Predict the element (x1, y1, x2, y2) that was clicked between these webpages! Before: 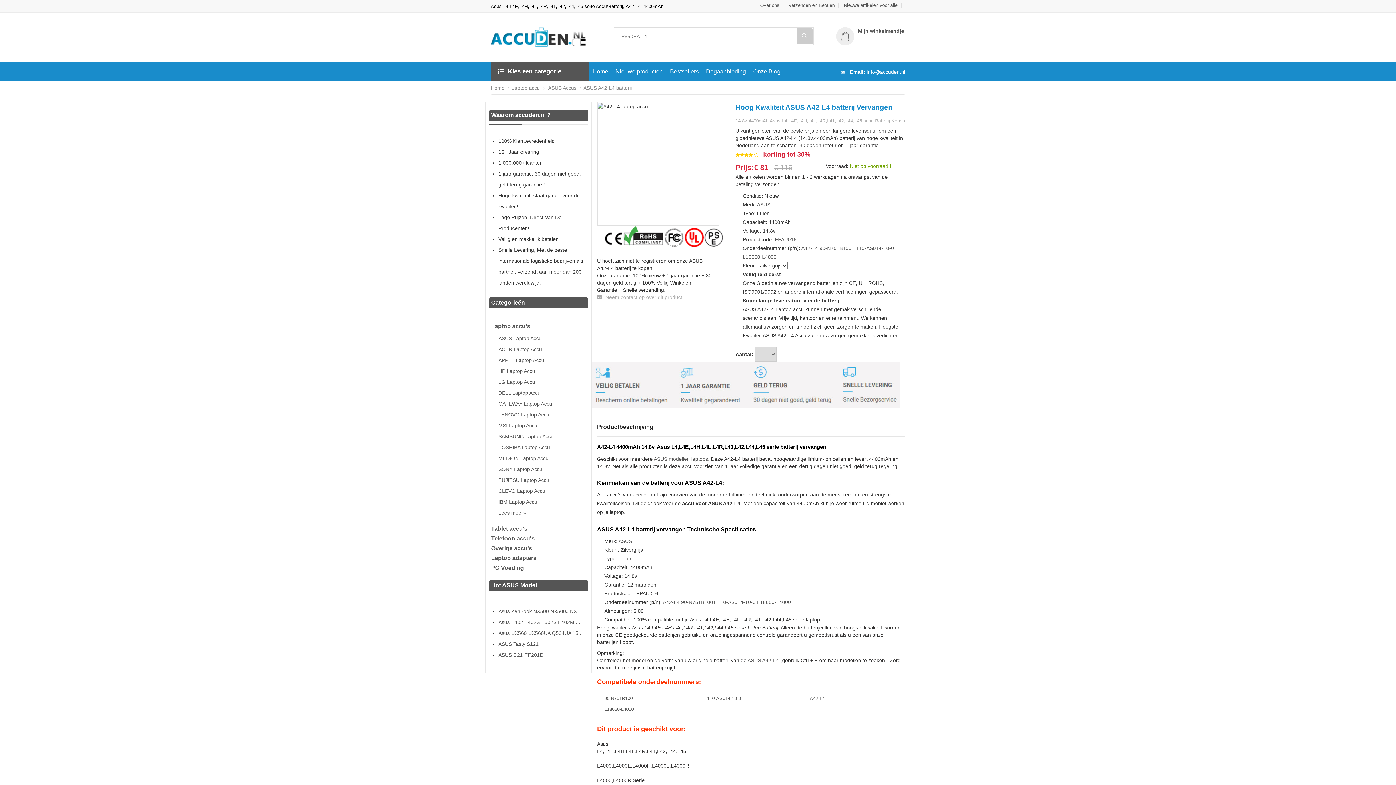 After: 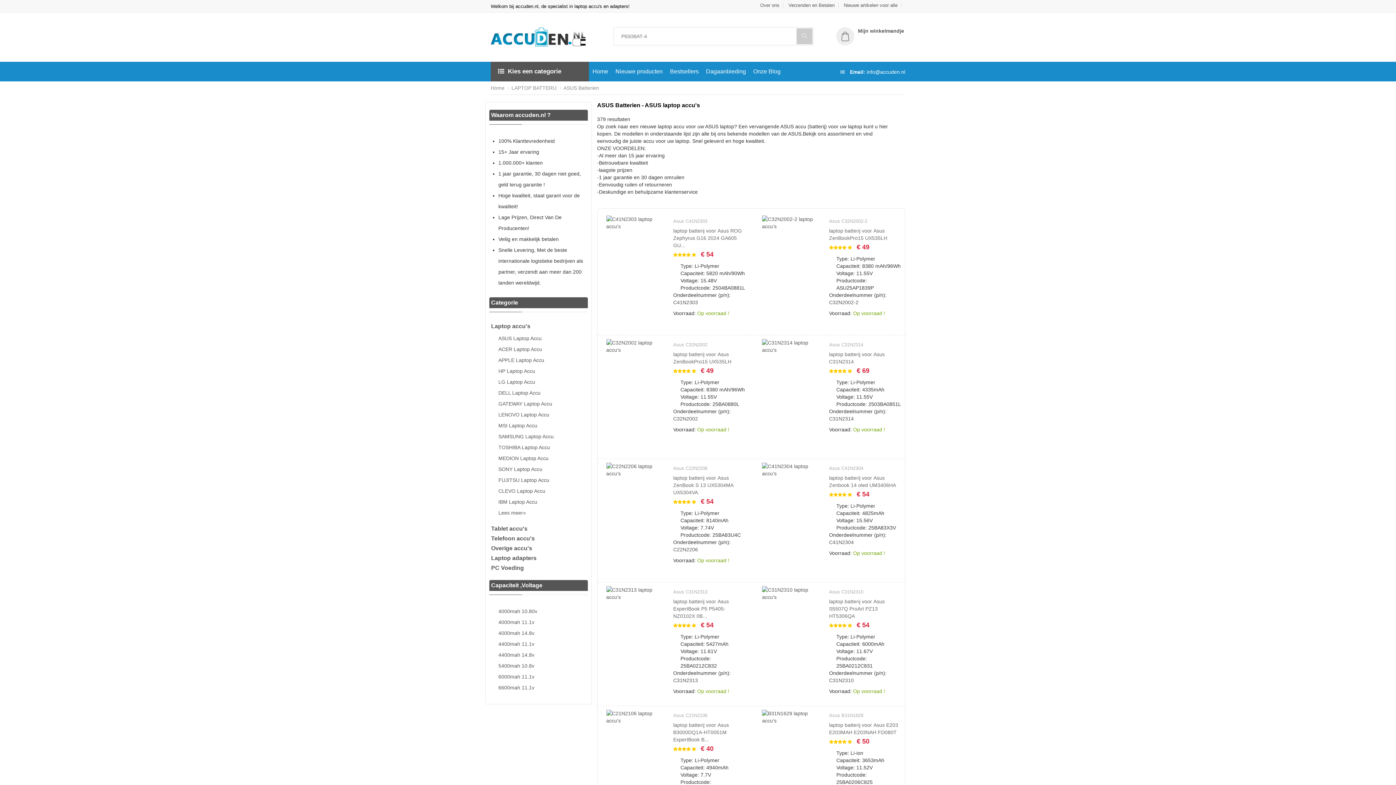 Action: bbox: (618, 538, 632, 544) label: ASUS